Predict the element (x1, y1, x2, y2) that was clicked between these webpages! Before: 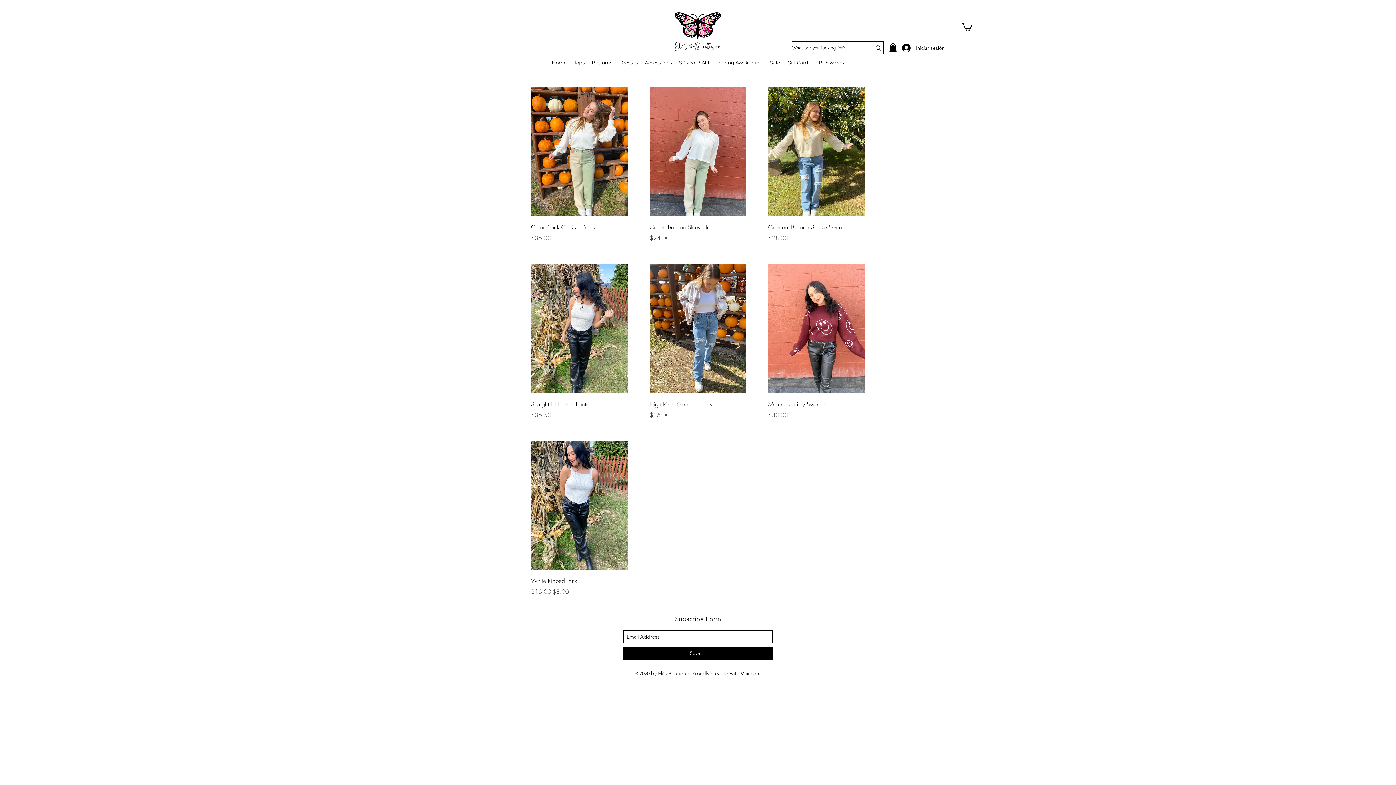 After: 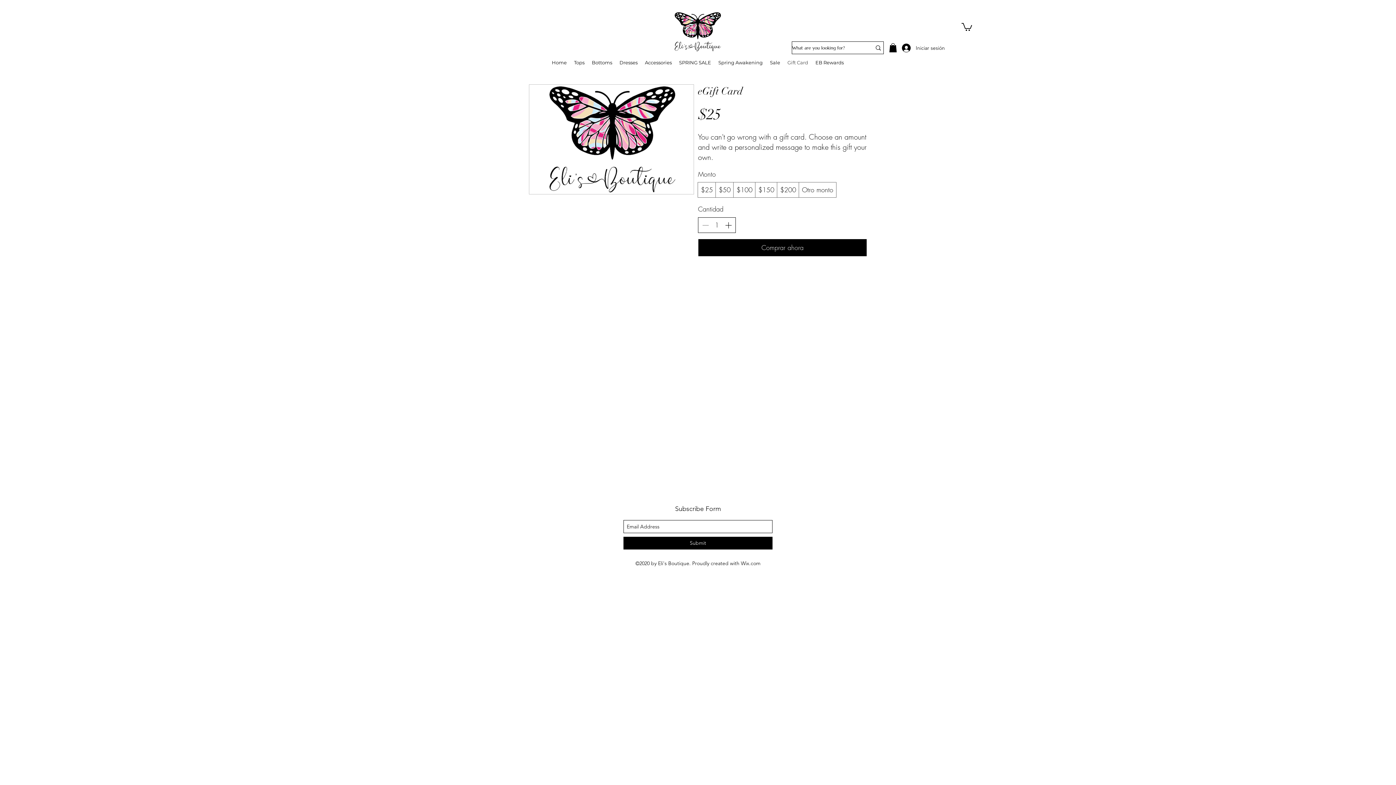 Action: label: Gift Card bbox: (784, 57, 812, 68)